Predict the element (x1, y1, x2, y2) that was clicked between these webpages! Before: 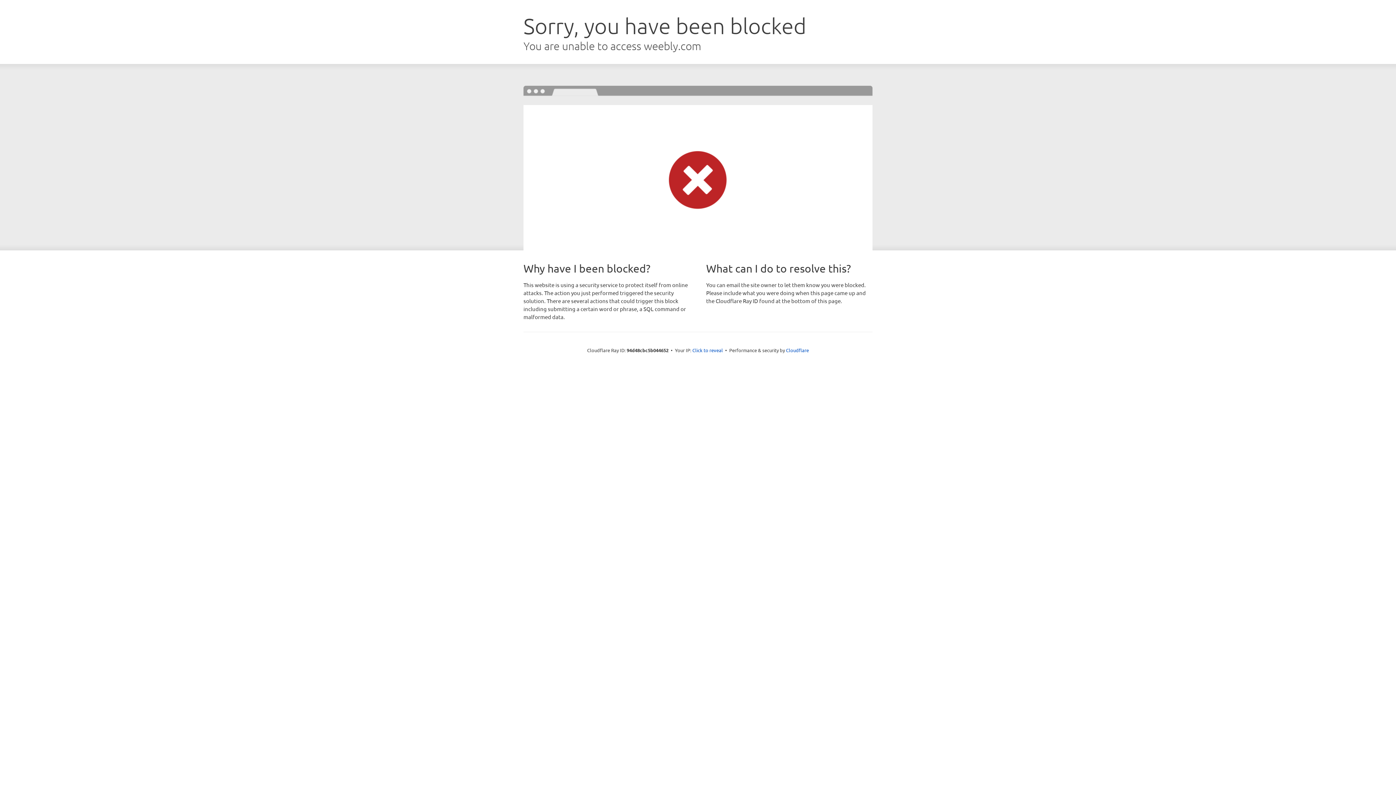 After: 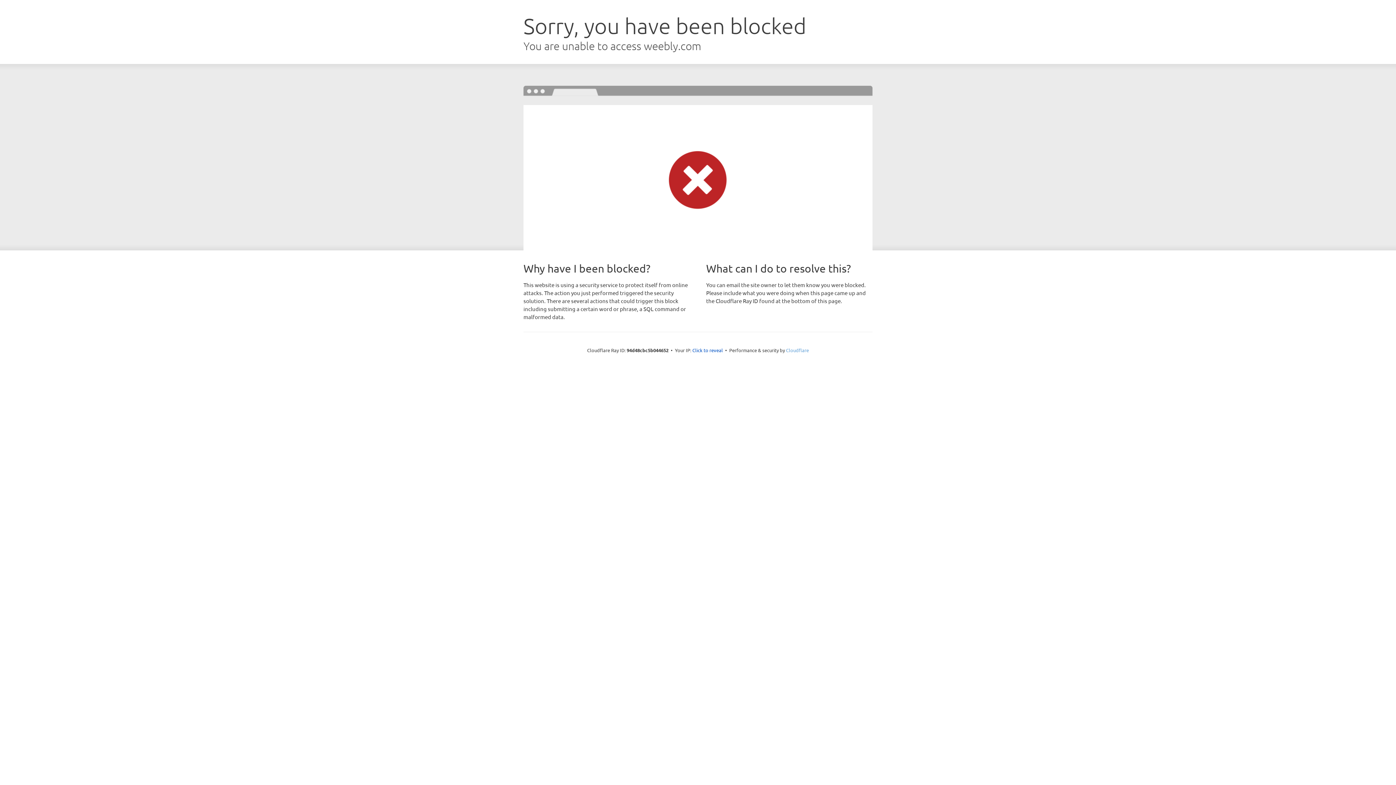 Action: label: Cloudflare bbox: (786, 347, 809, 353)